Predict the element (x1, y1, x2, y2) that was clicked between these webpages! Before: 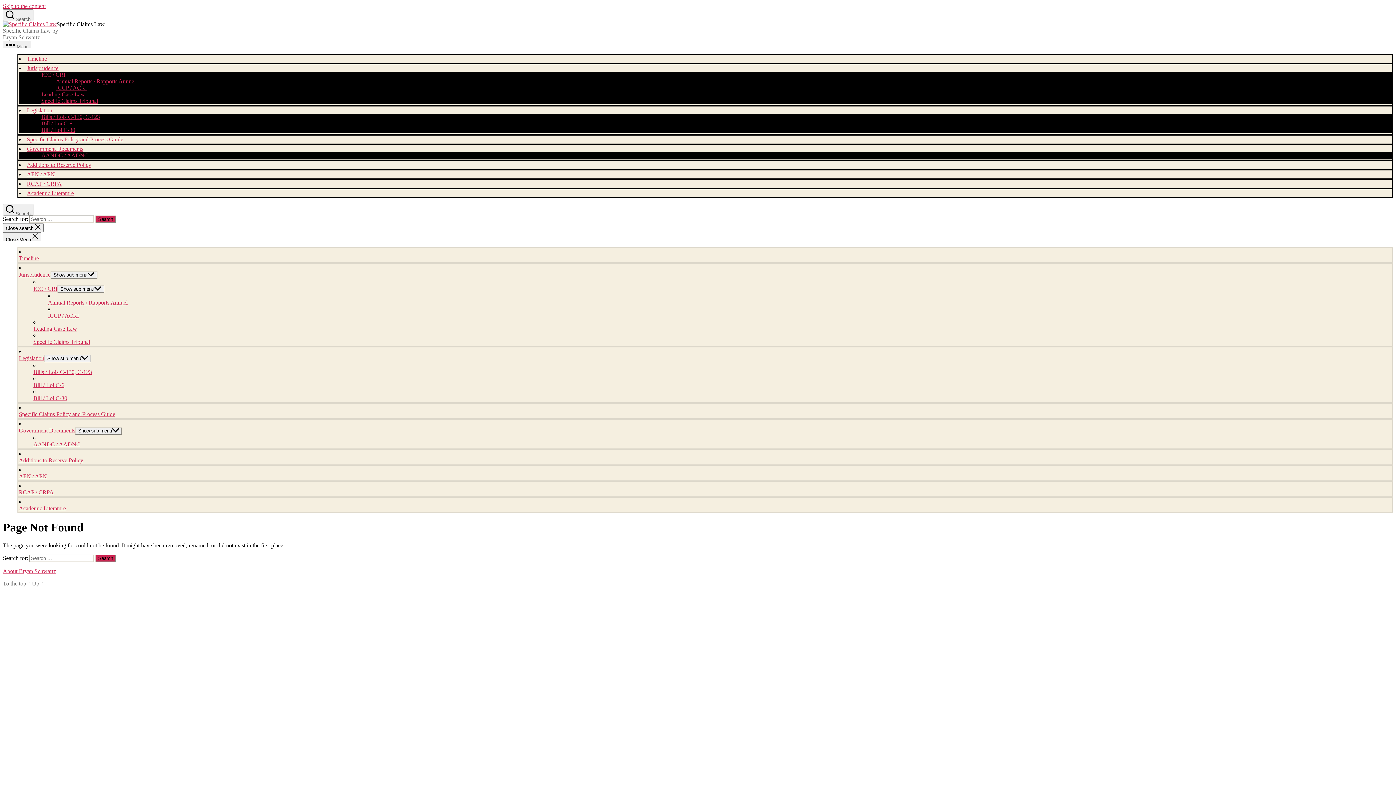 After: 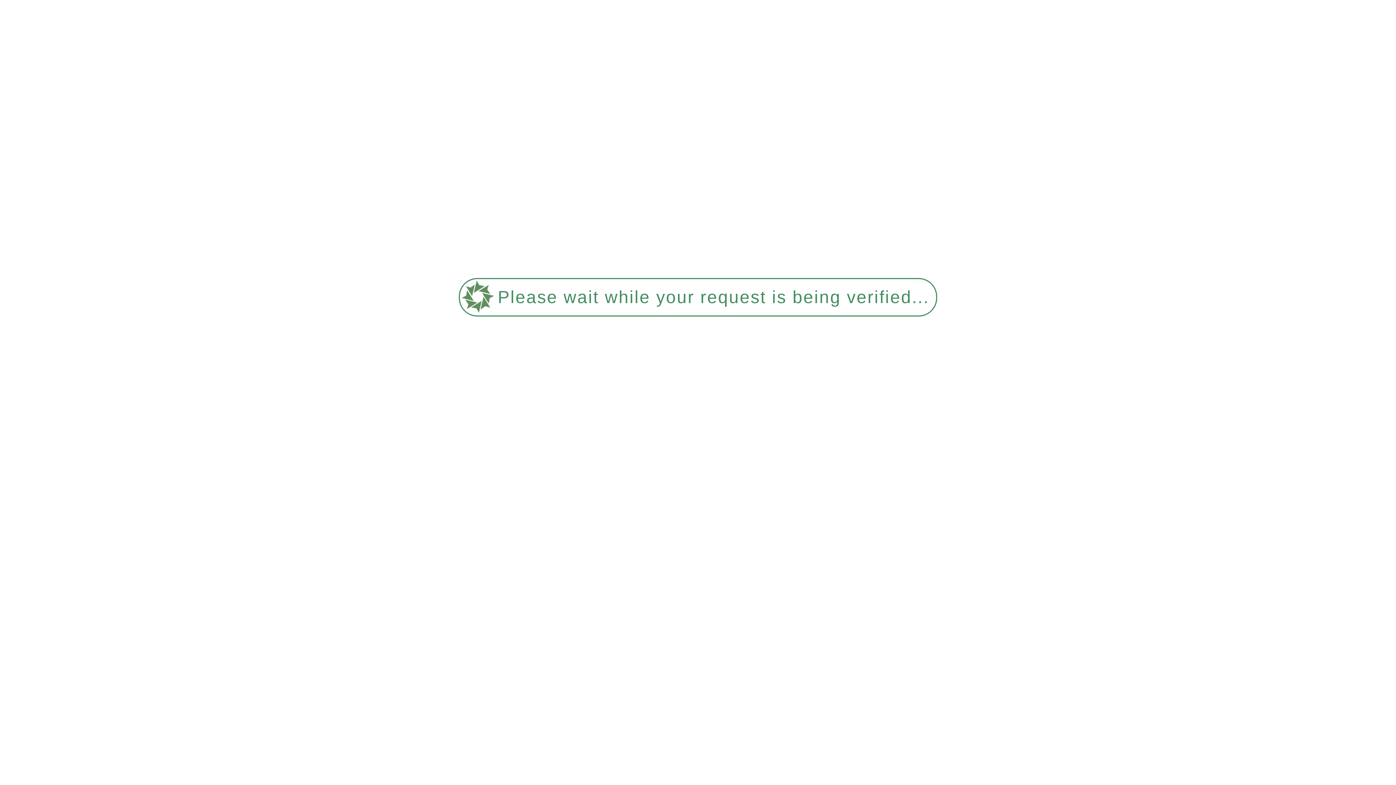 Action: label: Government Documents bbox: (26, 145, 83, 152)